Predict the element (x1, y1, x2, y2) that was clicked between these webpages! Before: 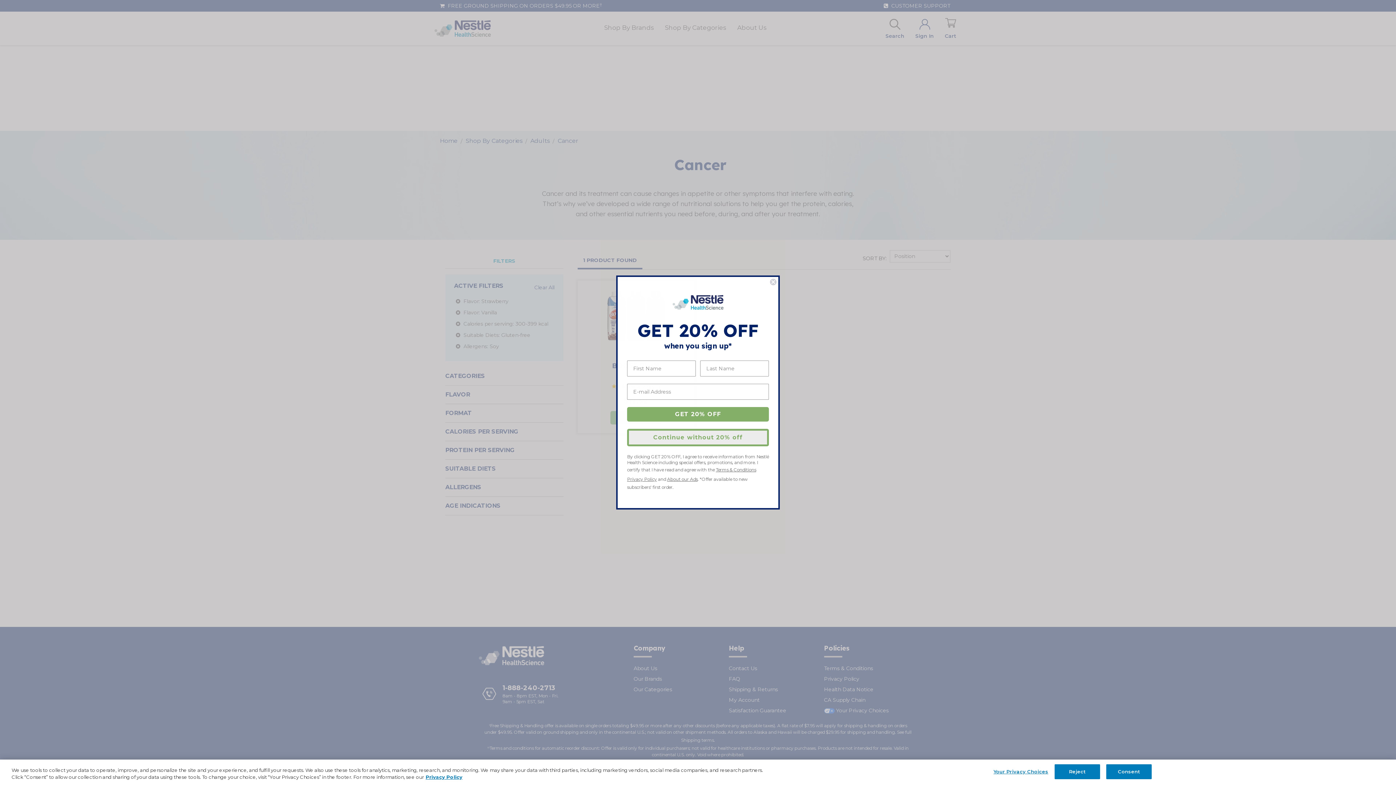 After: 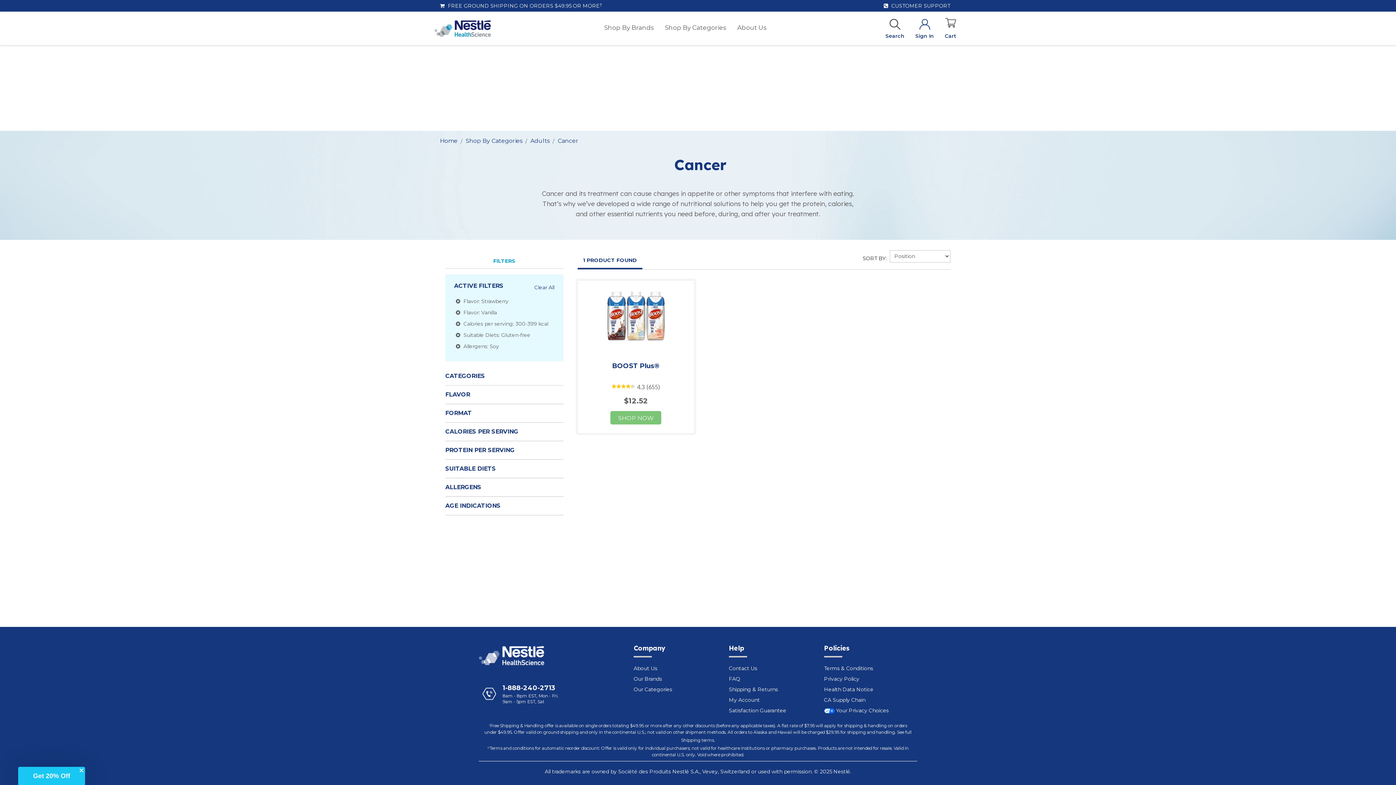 Action: label: Reject bbox: (1054, 764, 1100, 779)